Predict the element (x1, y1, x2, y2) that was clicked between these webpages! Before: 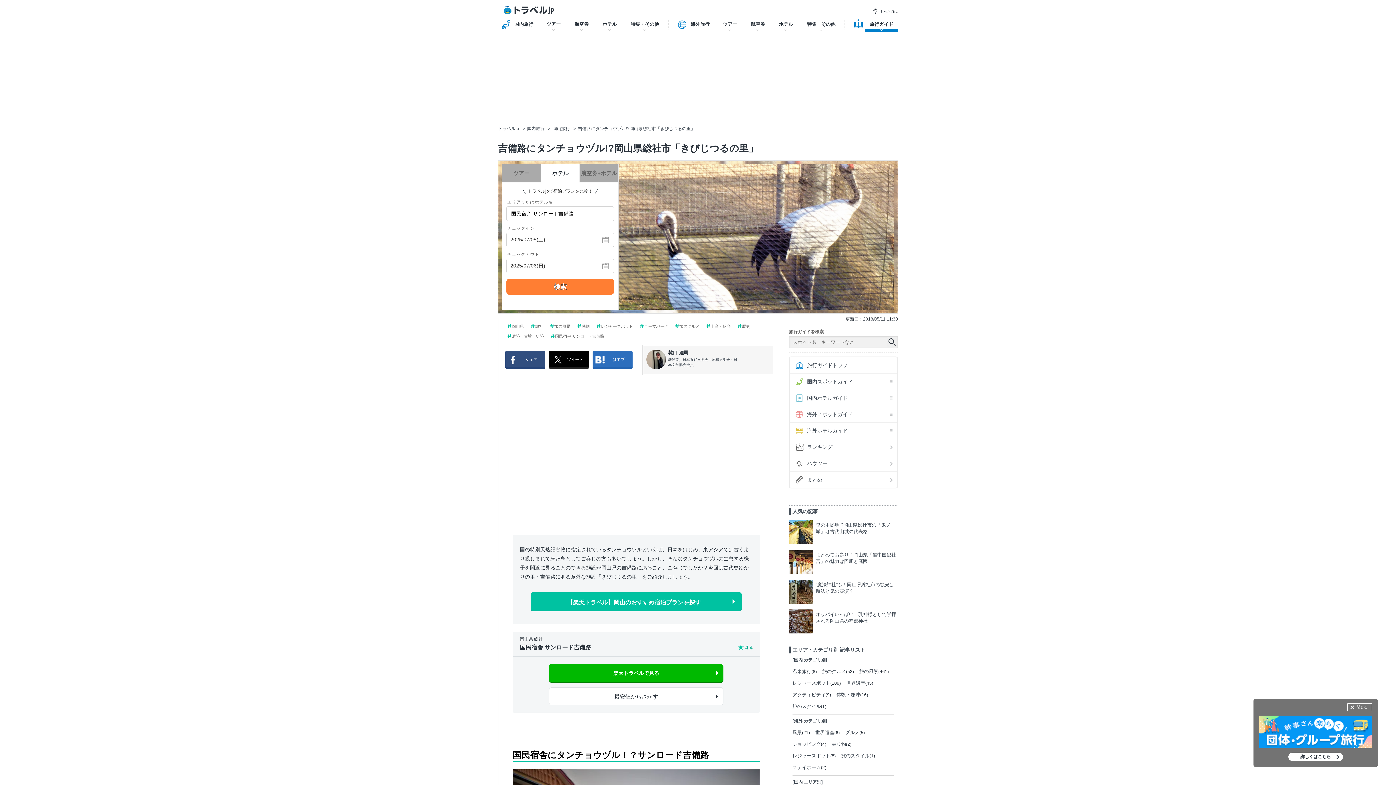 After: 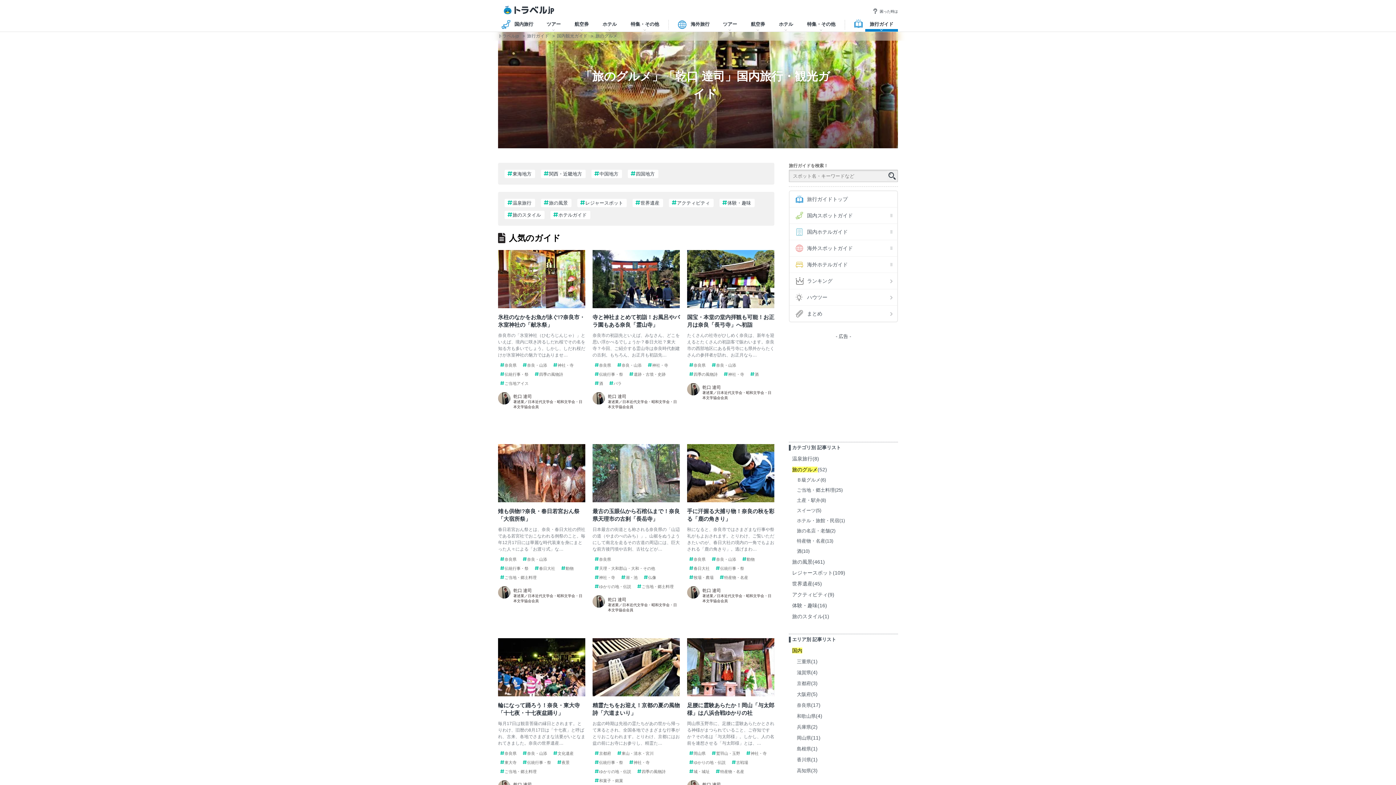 Action: bbox: (822, 669, 846, 674) label: 旅のグルメ